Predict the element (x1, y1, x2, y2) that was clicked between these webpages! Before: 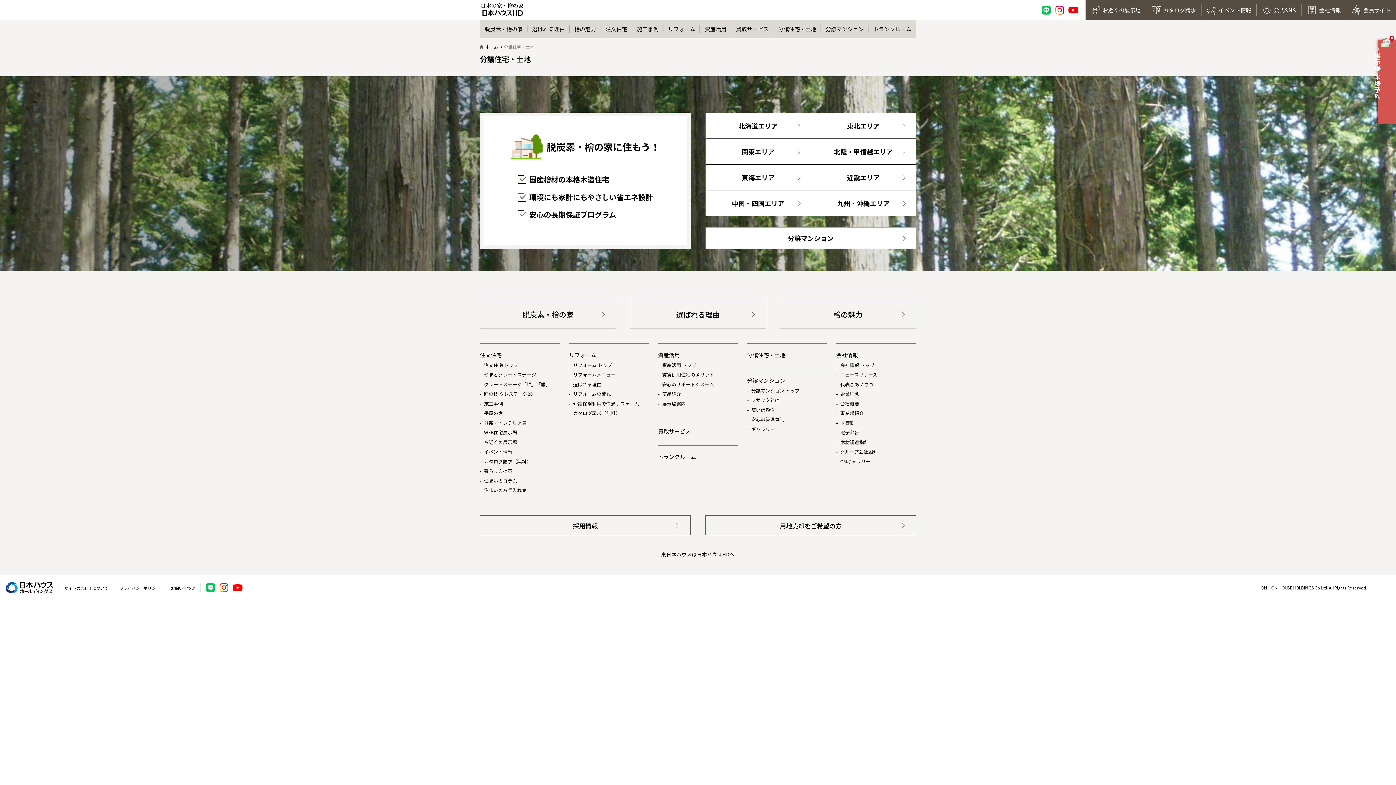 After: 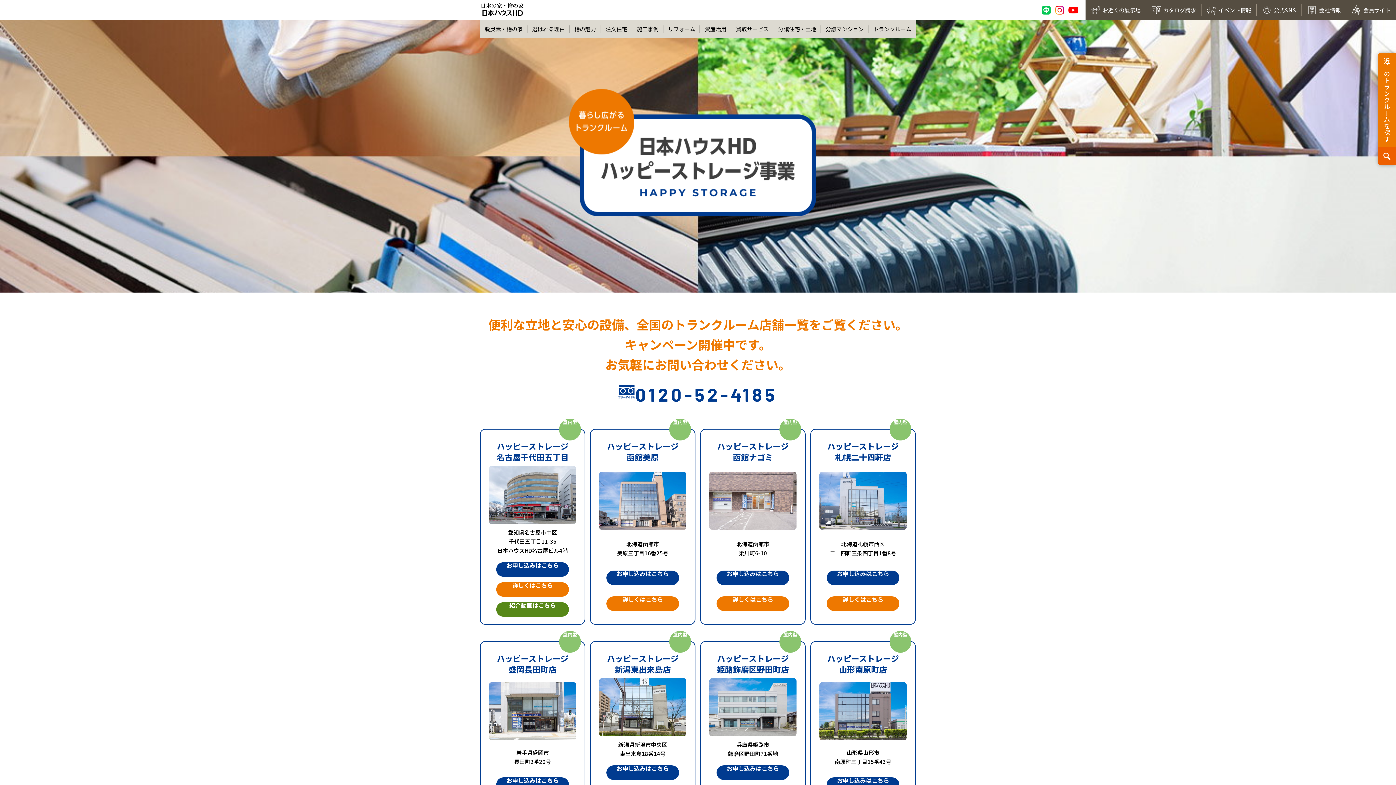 Action: bbox: (658, 445, 738, 460) label: トランクルーム